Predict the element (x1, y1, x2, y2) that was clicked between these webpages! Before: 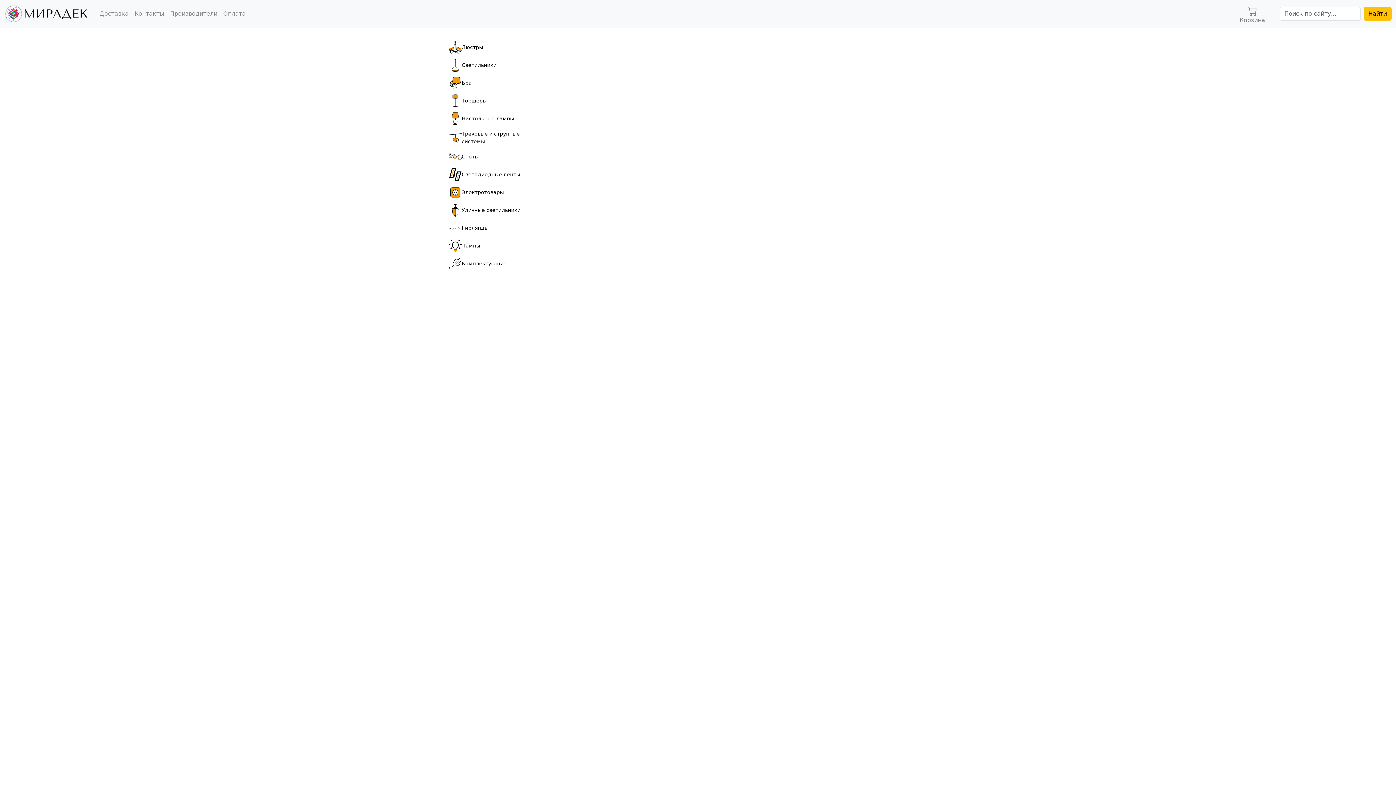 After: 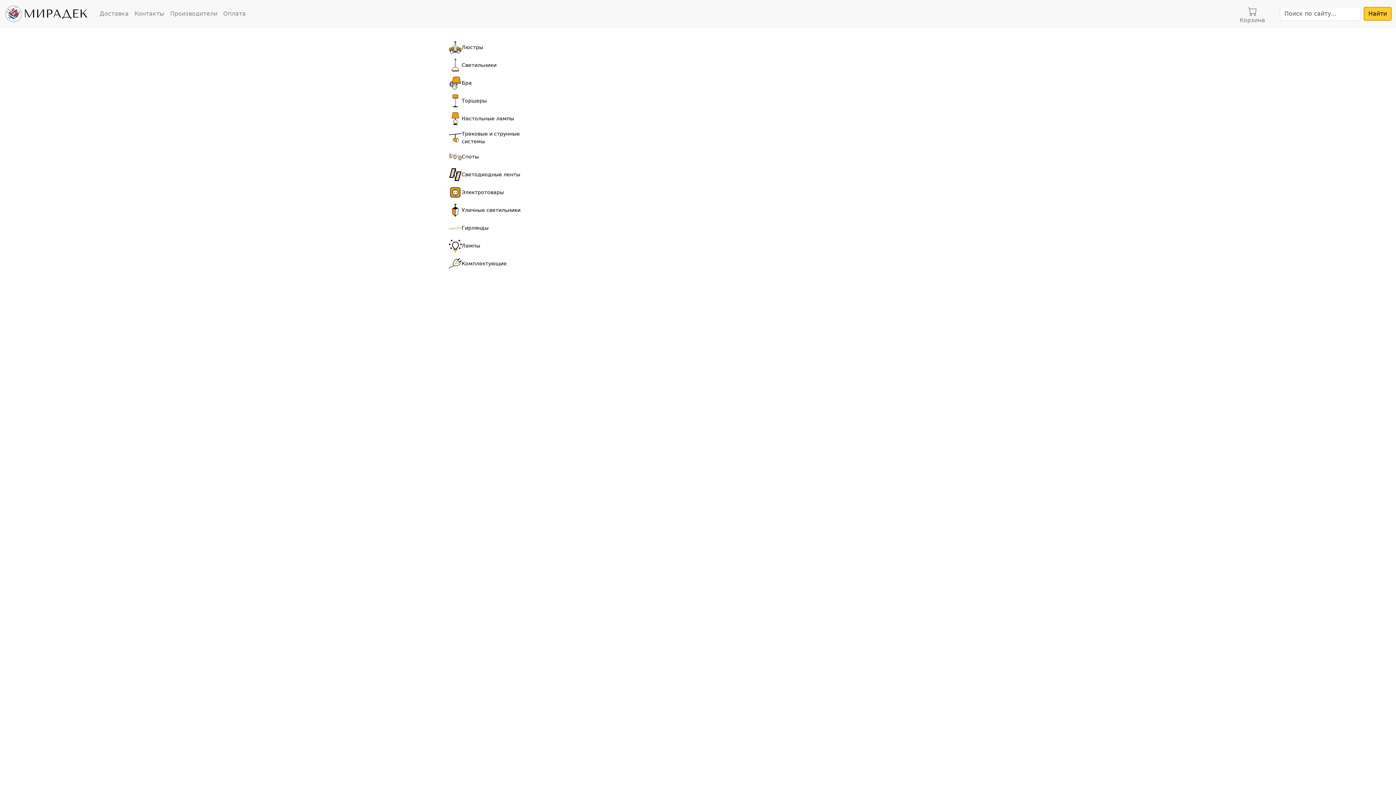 Action: bbox: (1364, 6, 1392, 20) label: Найти